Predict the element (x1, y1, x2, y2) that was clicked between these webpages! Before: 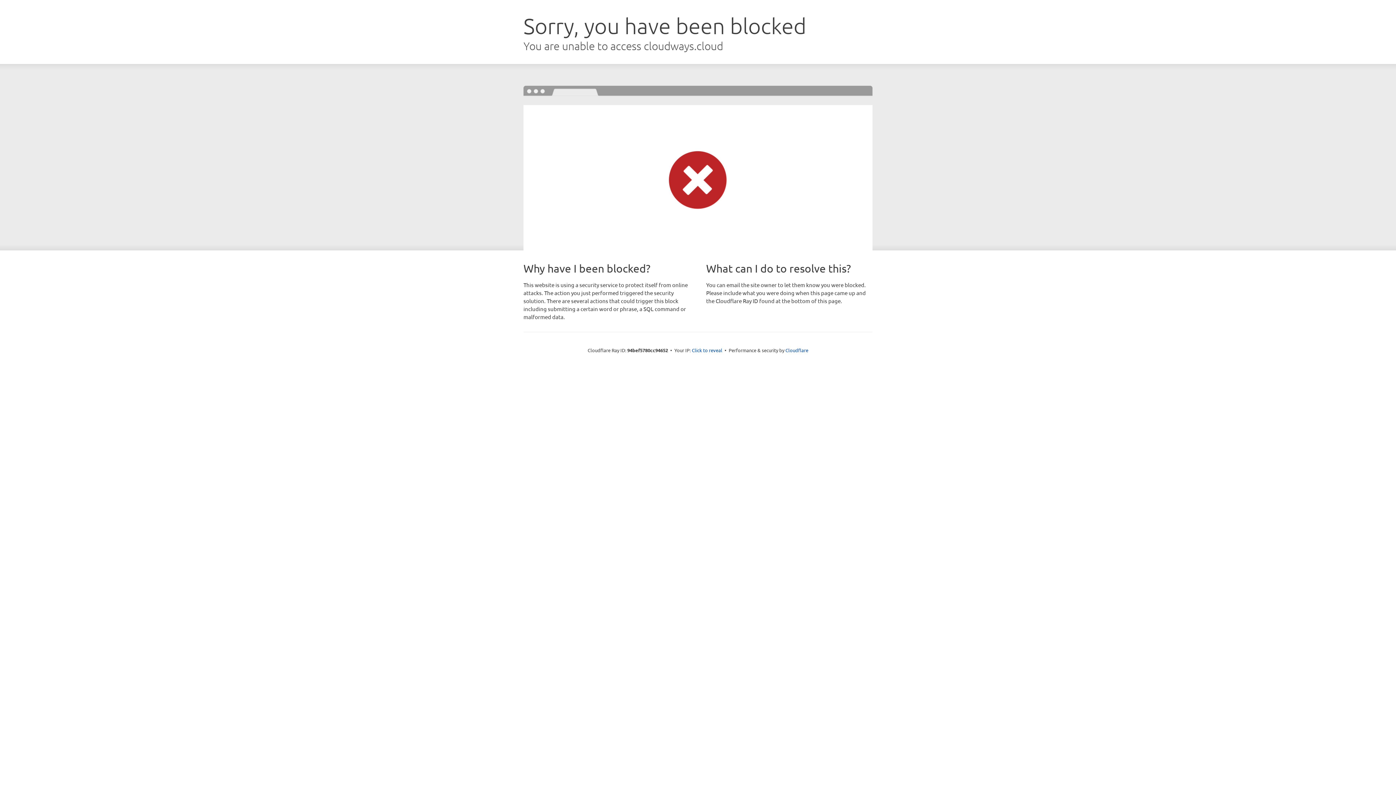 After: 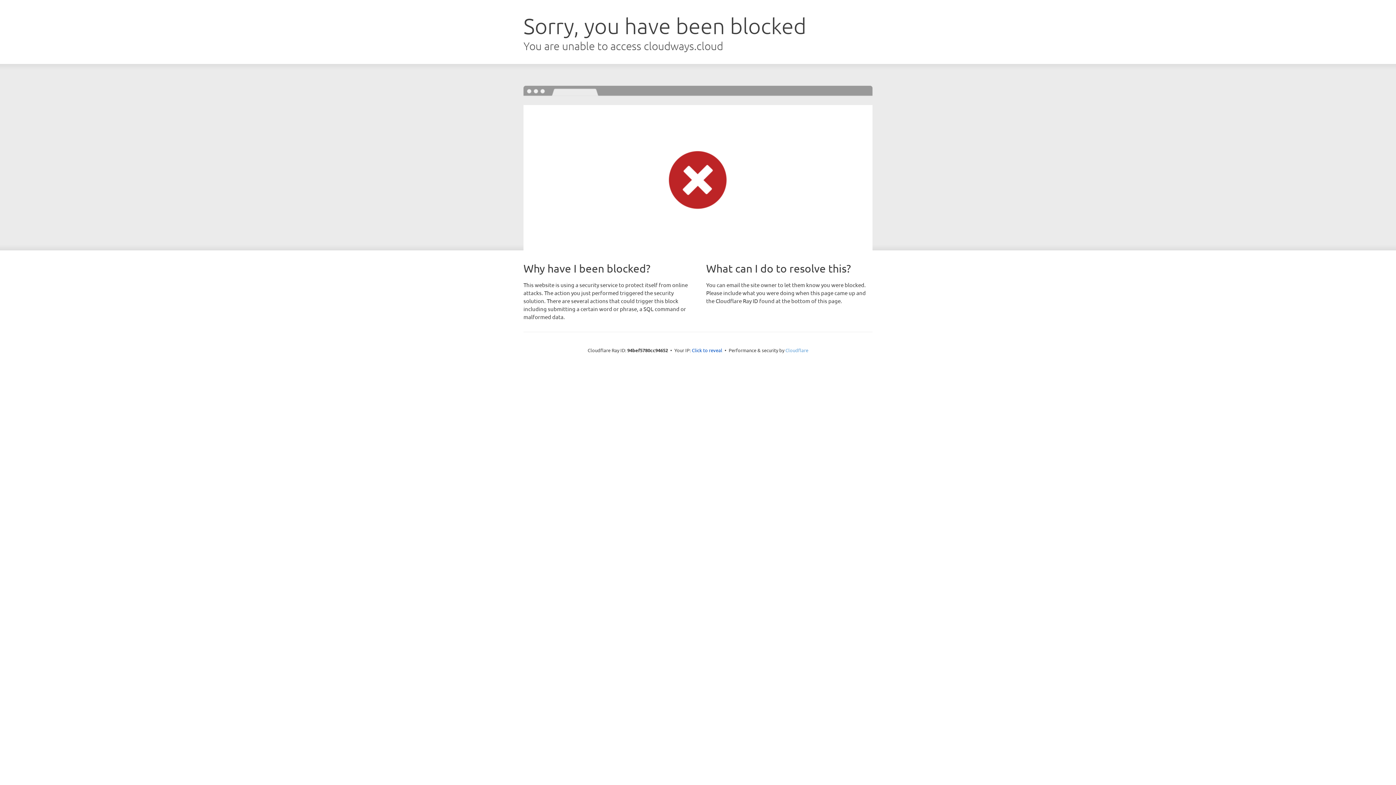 Action: bbox: (785, 347, 808, 353) label: Cloudflare